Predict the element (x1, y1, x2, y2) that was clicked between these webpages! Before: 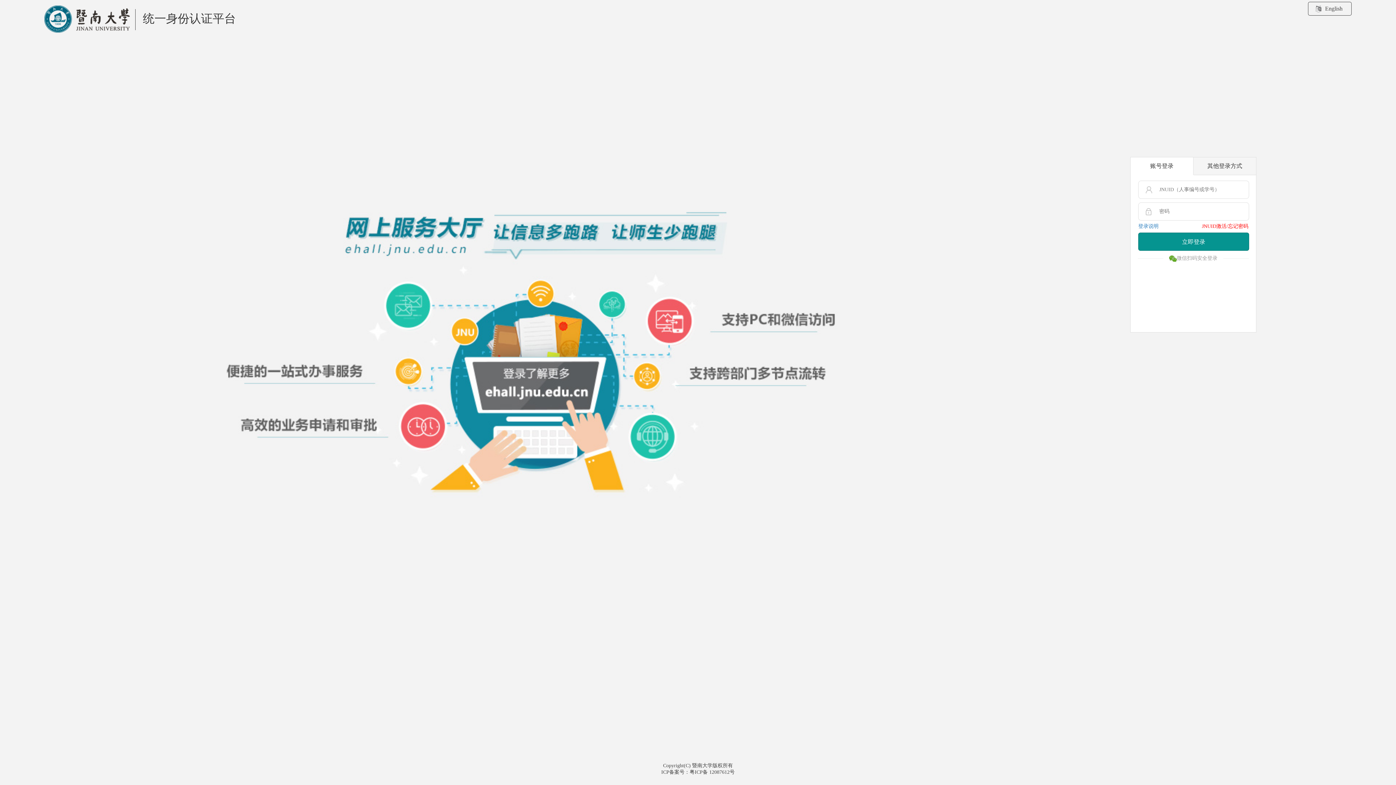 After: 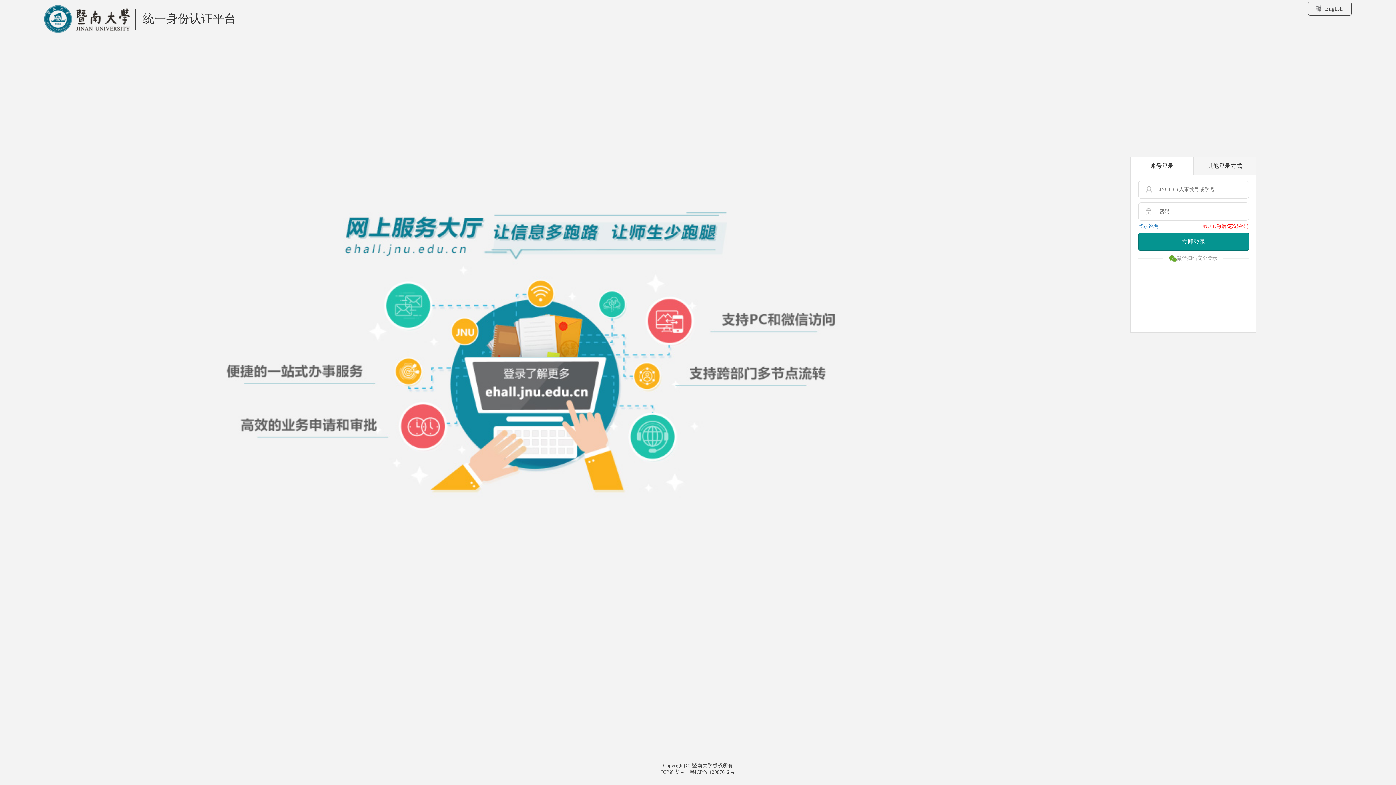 Action: bbox: (44, 5, 135, 59)